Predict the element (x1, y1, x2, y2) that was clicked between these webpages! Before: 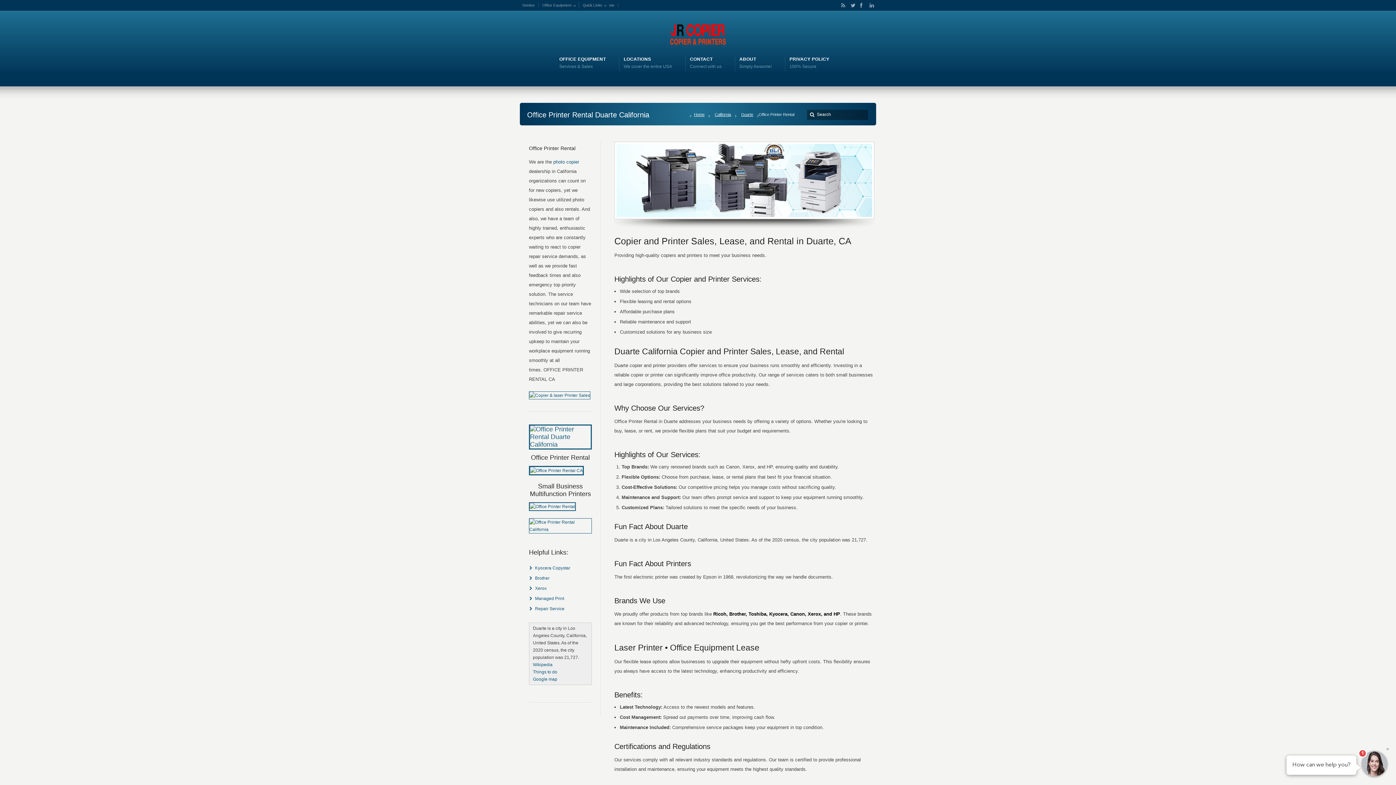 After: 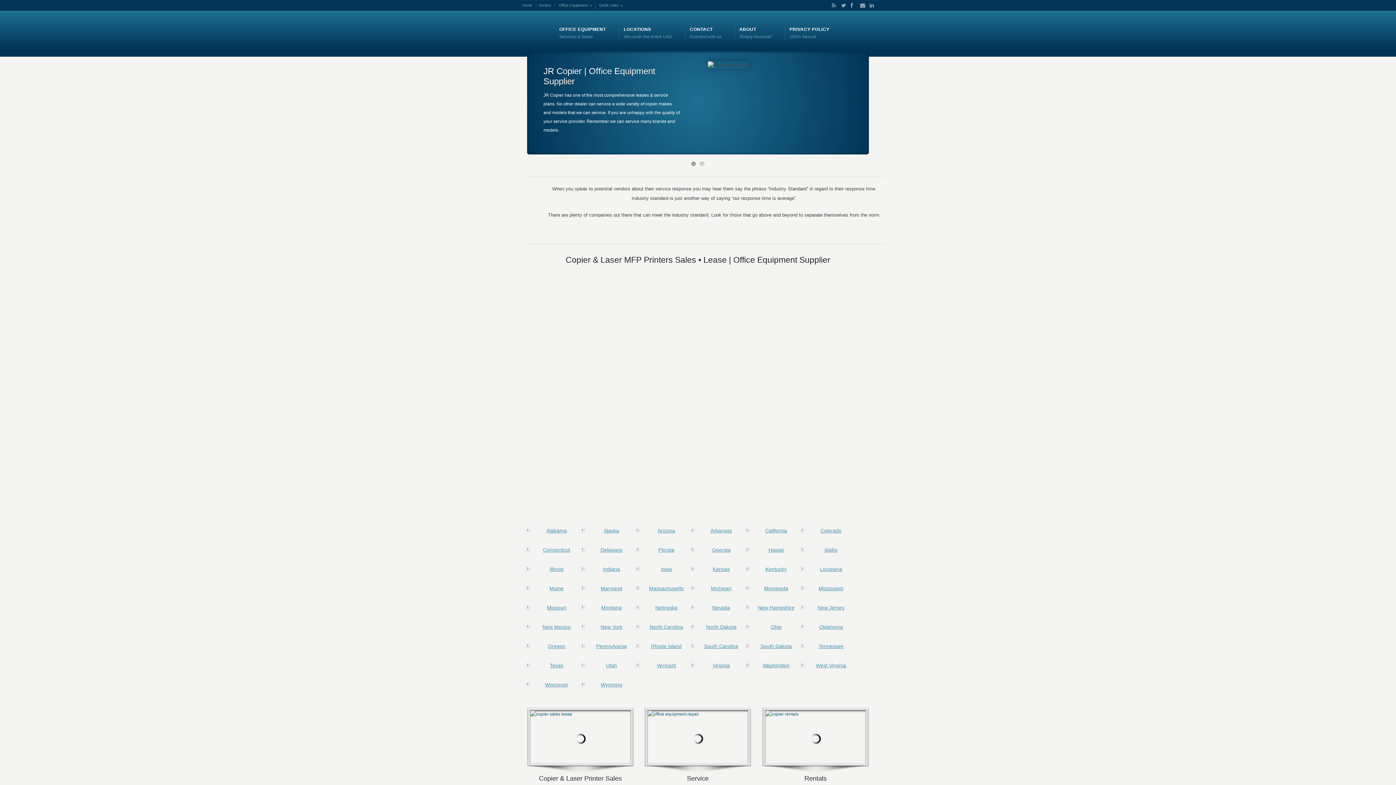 Action: bbox: (520, 24, 876, 44)